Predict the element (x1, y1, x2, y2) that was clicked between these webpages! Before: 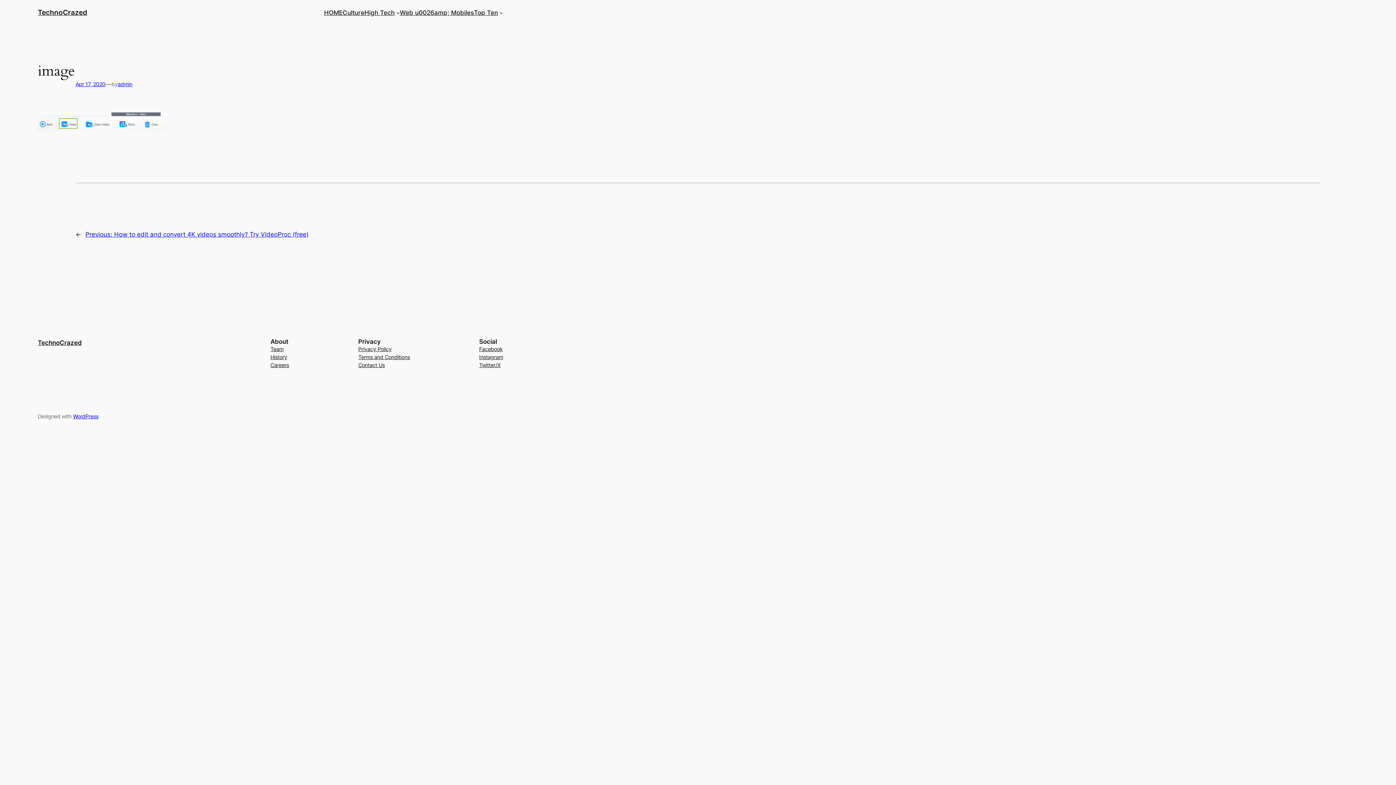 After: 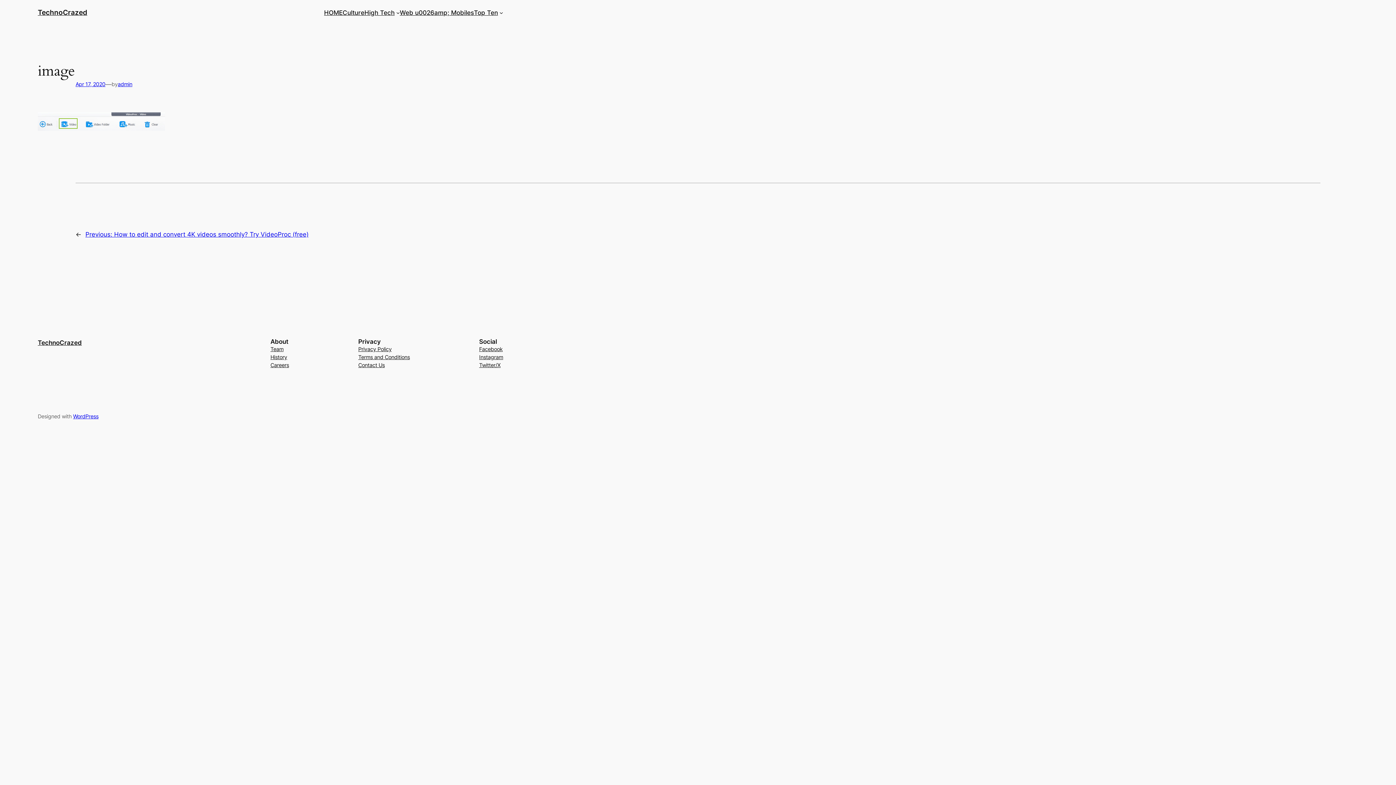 Action: bbox: (73, 413, 98, 419) label: WordPress